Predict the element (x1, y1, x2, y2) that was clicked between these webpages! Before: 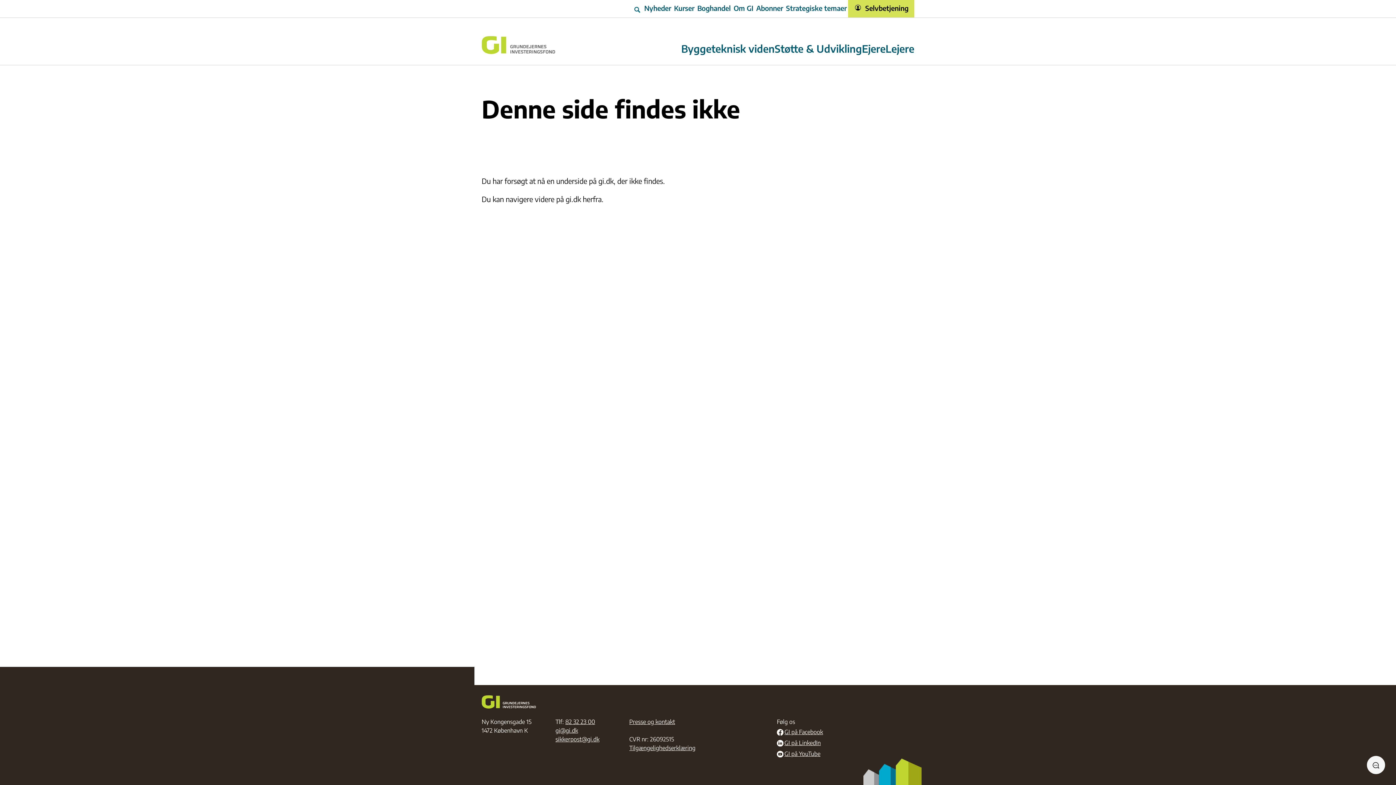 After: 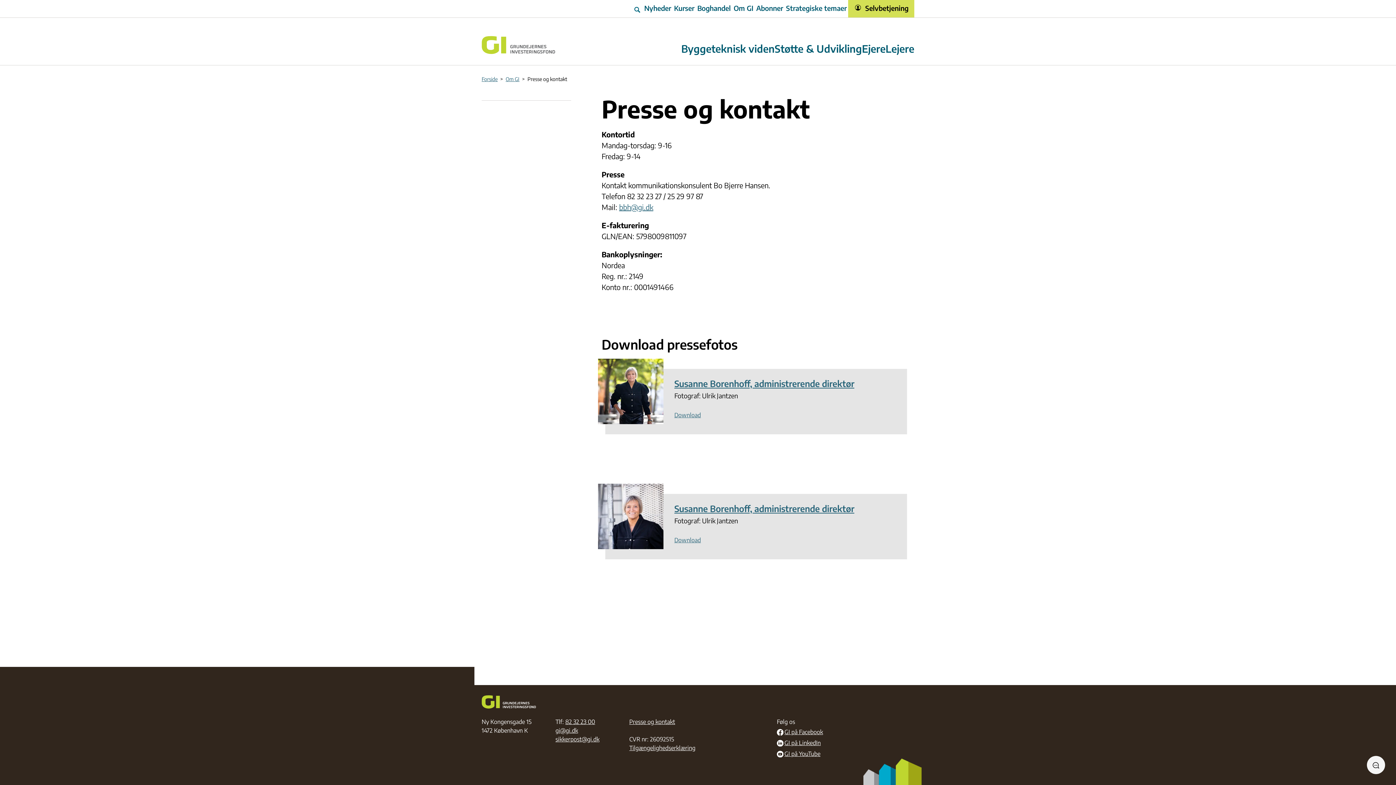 Action: bbox: (629, 718, 675, 725) label: Presse og kontakt